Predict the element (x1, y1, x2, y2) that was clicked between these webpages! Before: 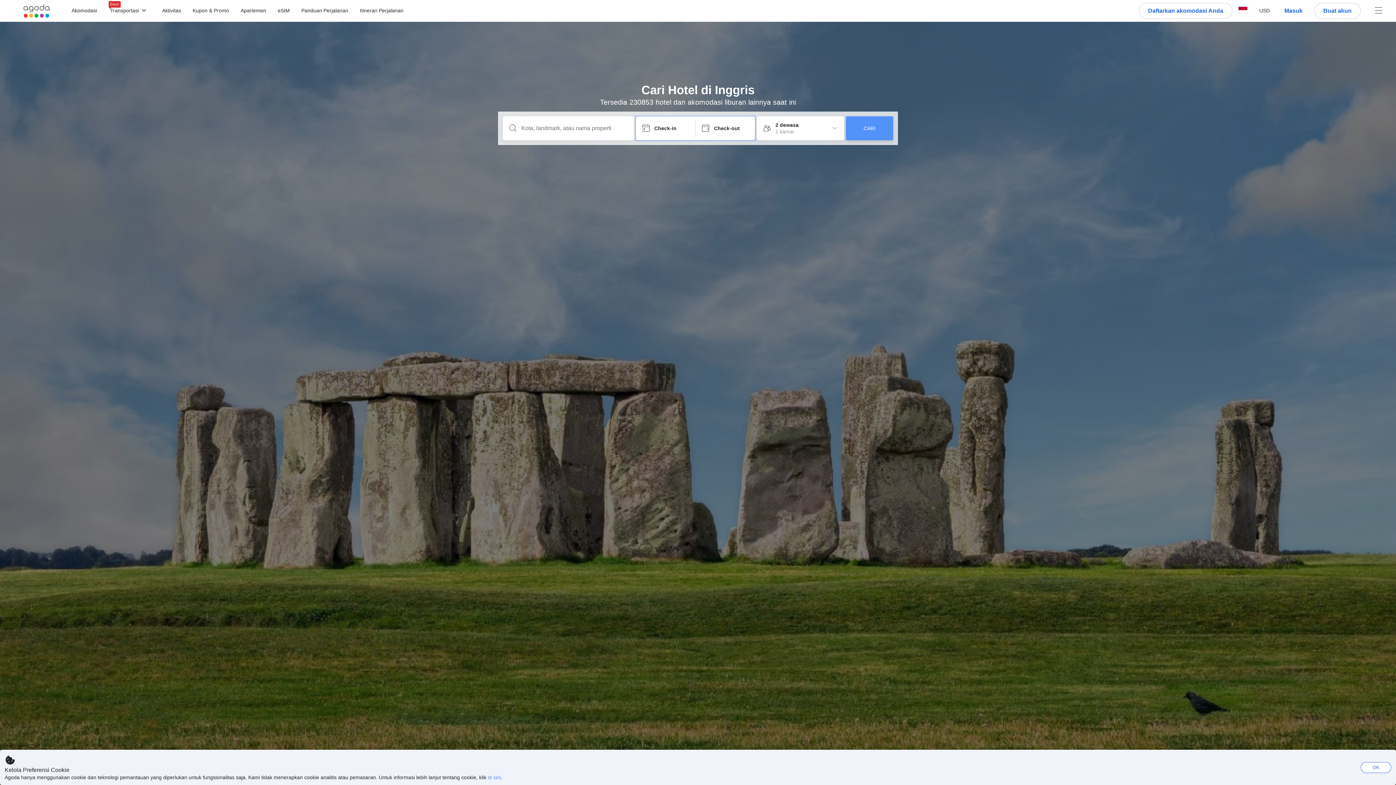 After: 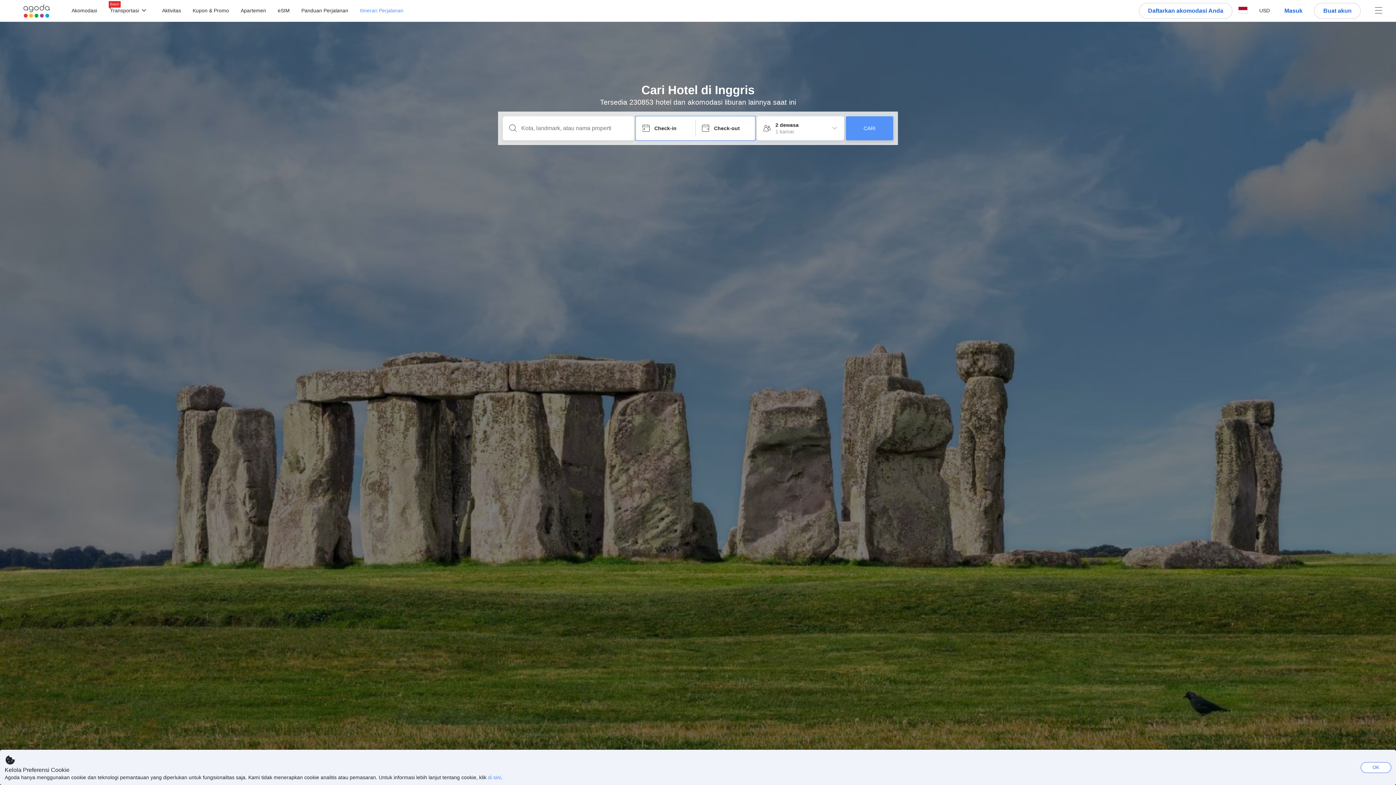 Action: bbox: (360, 8, 403, 13) label: Itinerari Perjalanan